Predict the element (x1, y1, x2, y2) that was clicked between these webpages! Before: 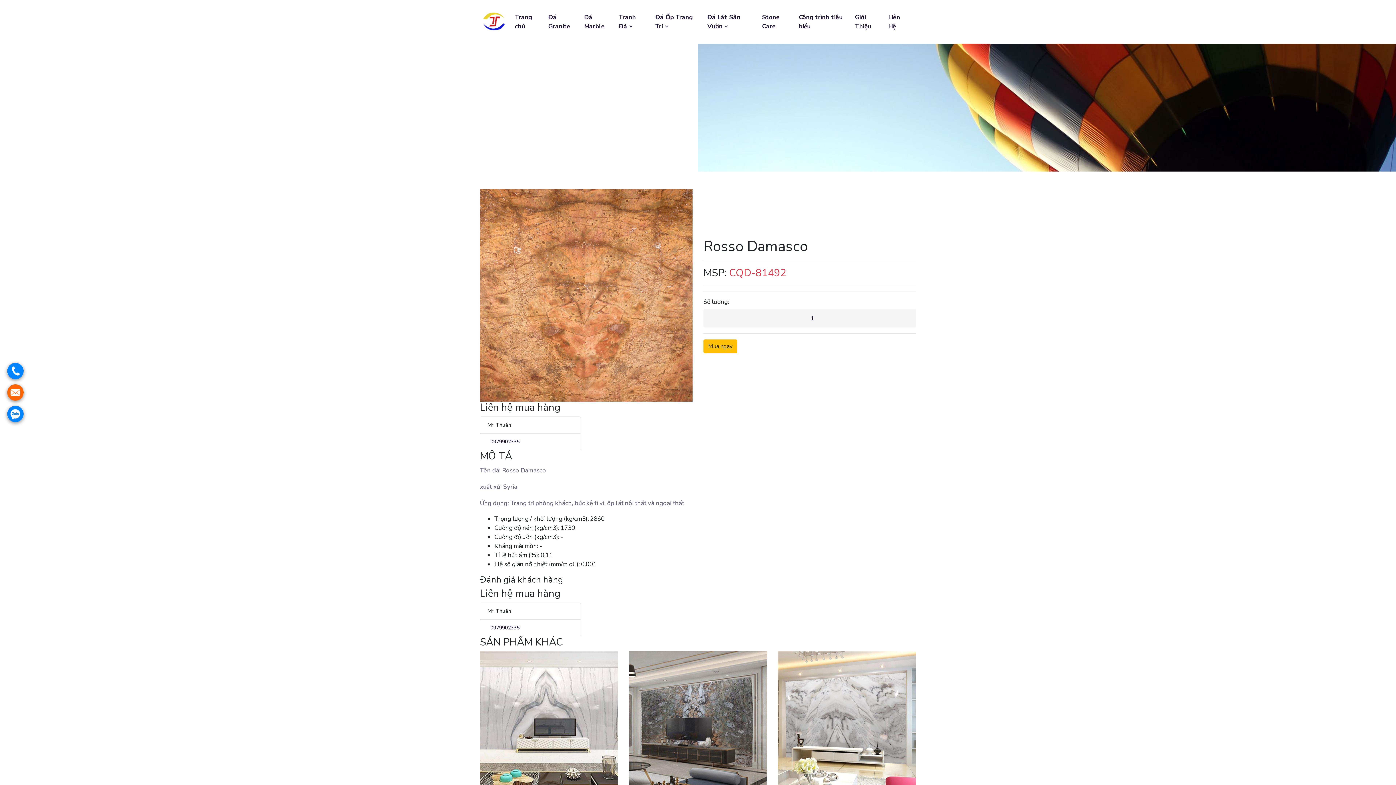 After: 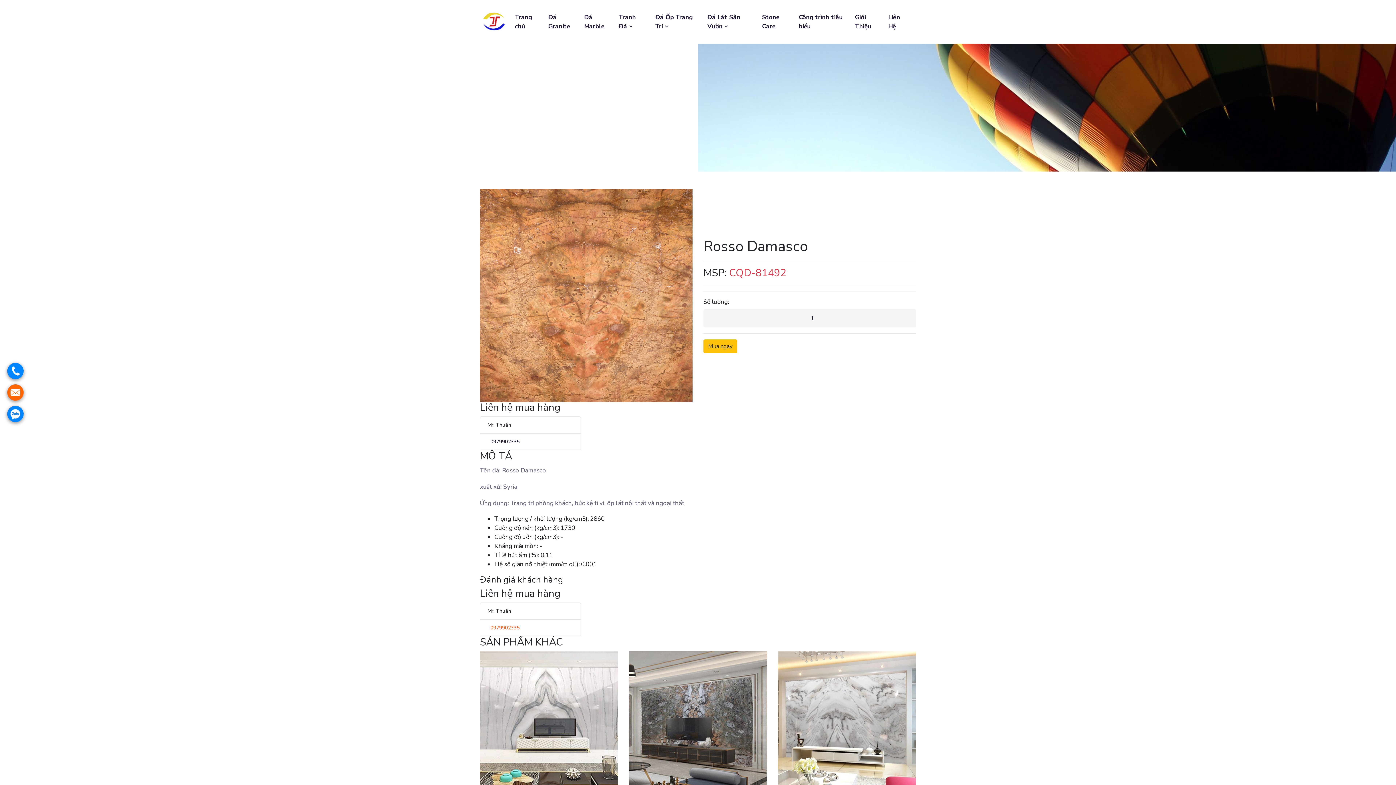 Action: bbox: (480, 620, 580, 636) label:   0979902335